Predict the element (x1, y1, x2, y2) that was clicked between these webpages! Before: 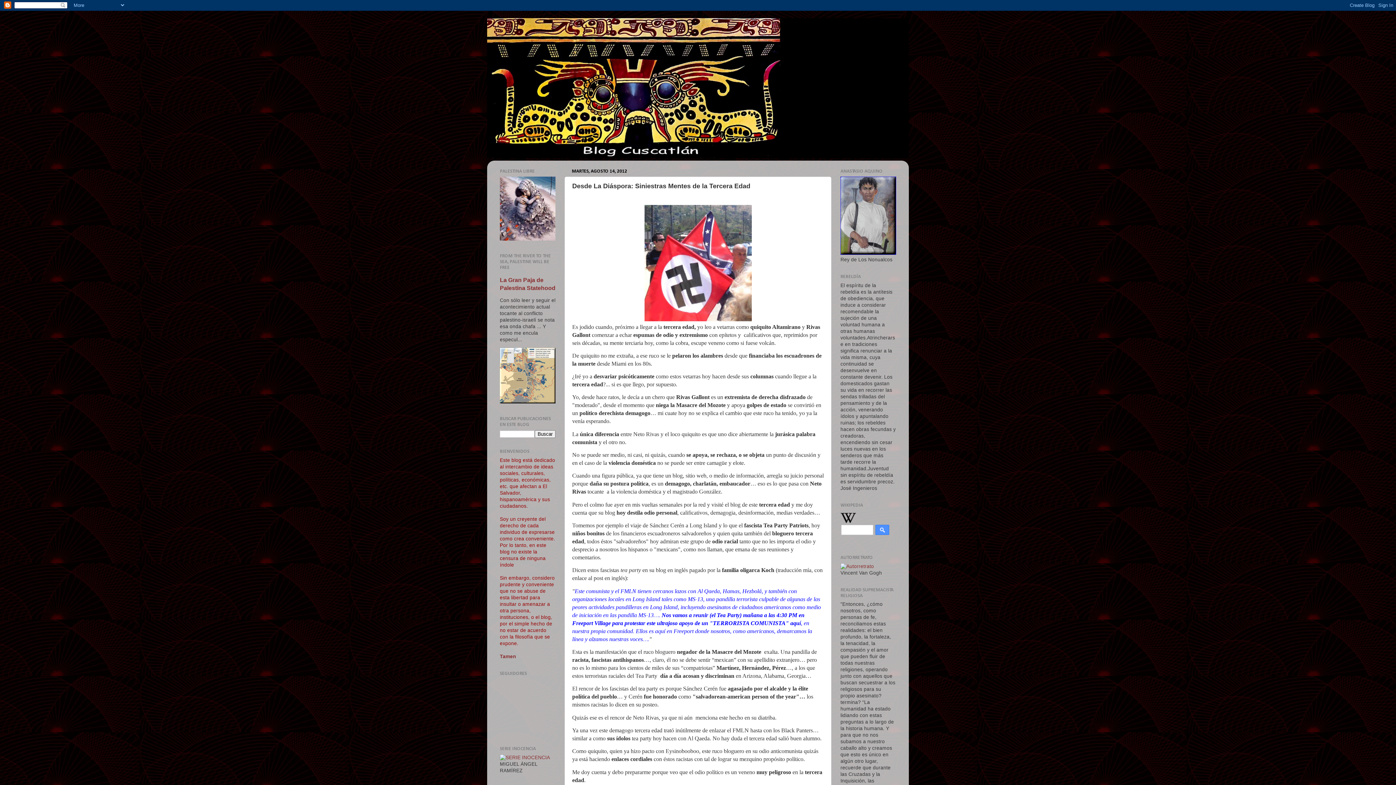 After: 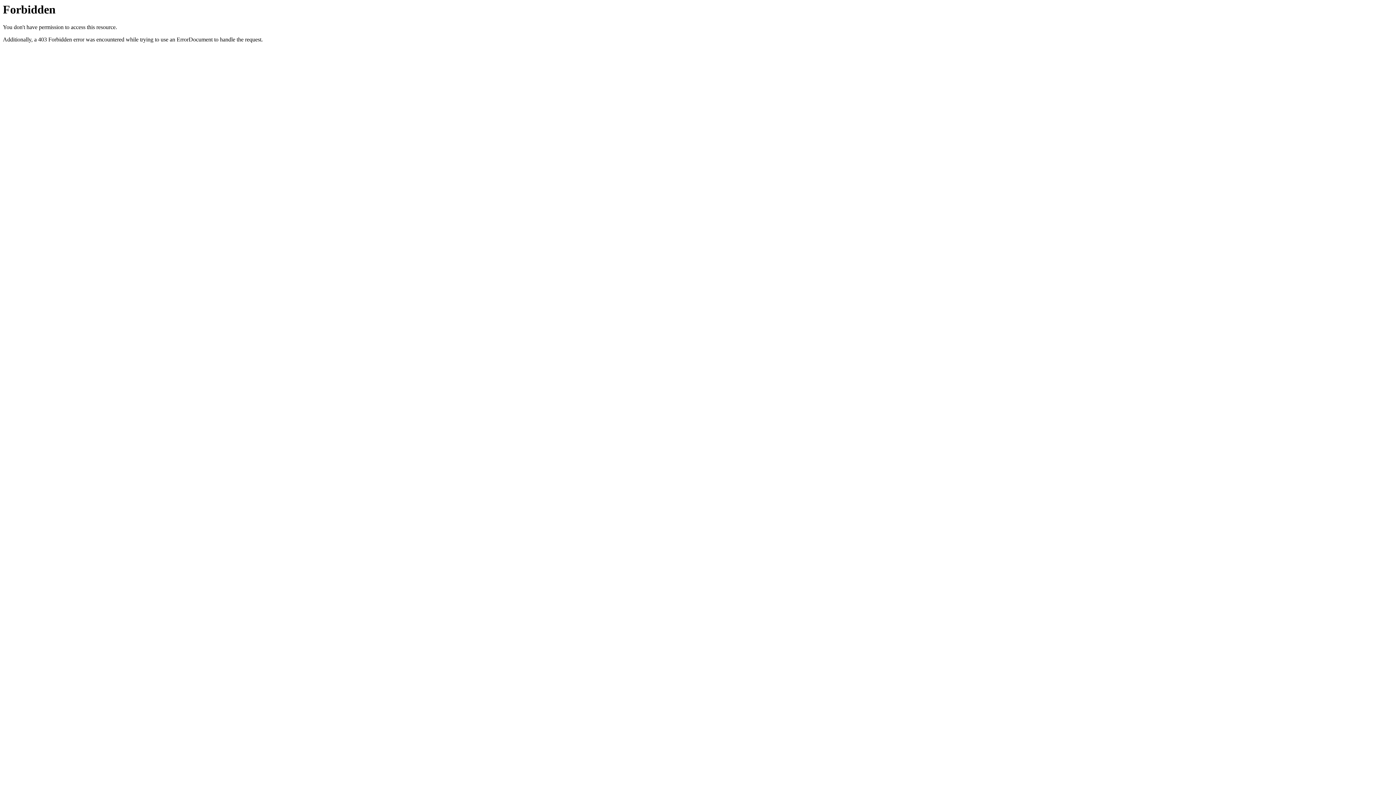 Action: bbox: (500, 755, 550, 760)